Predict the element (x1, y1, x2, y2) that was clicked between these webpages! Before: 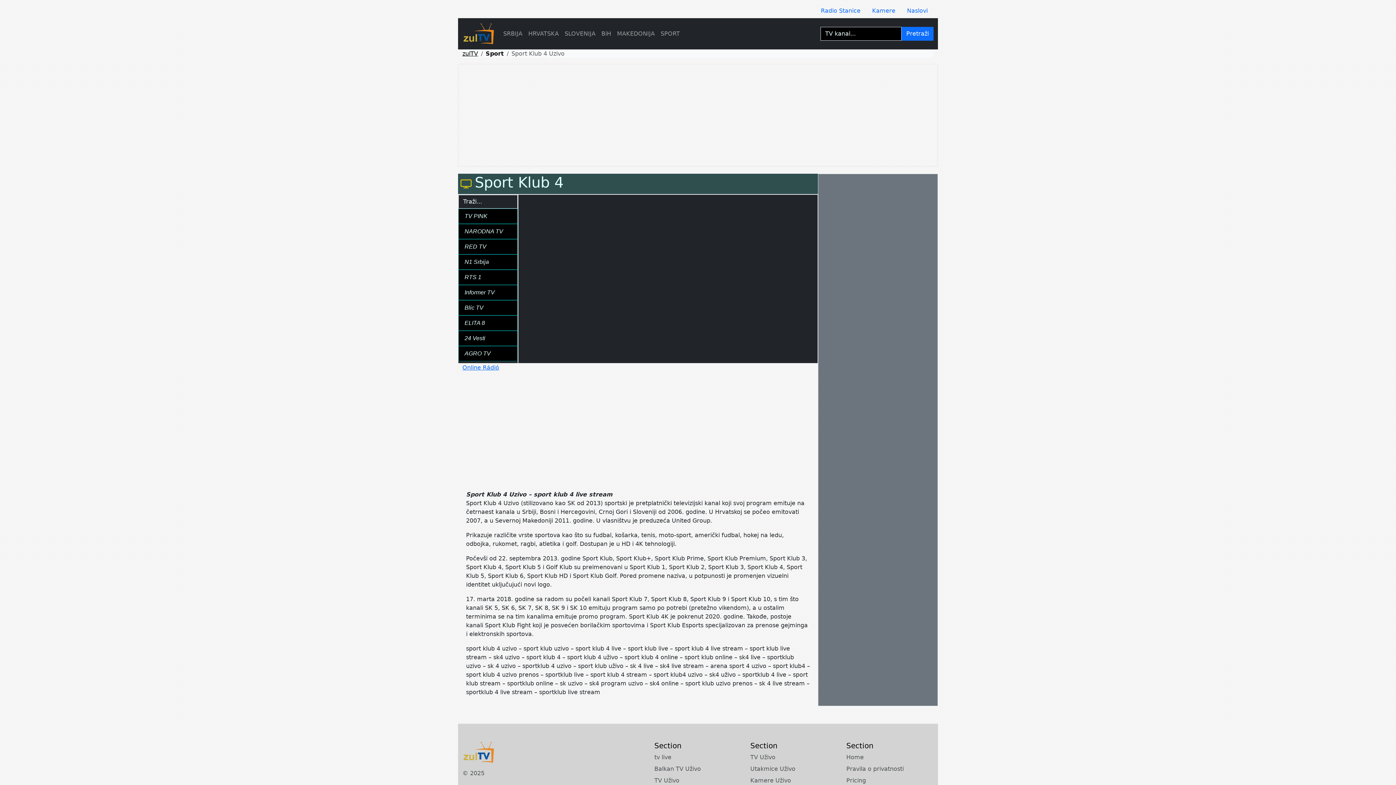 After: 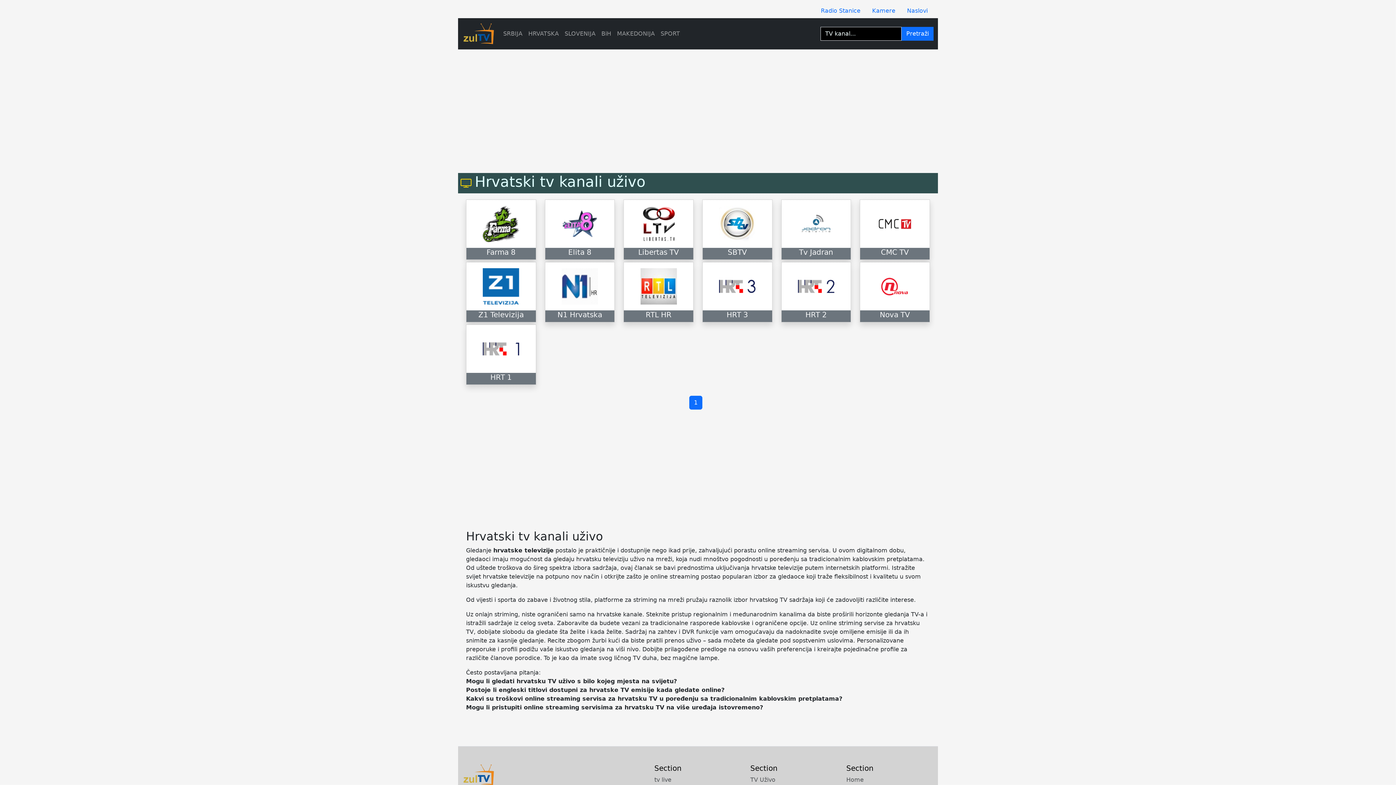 Action: label: HRVATSKA bbox: (525, 26, 561, 41)